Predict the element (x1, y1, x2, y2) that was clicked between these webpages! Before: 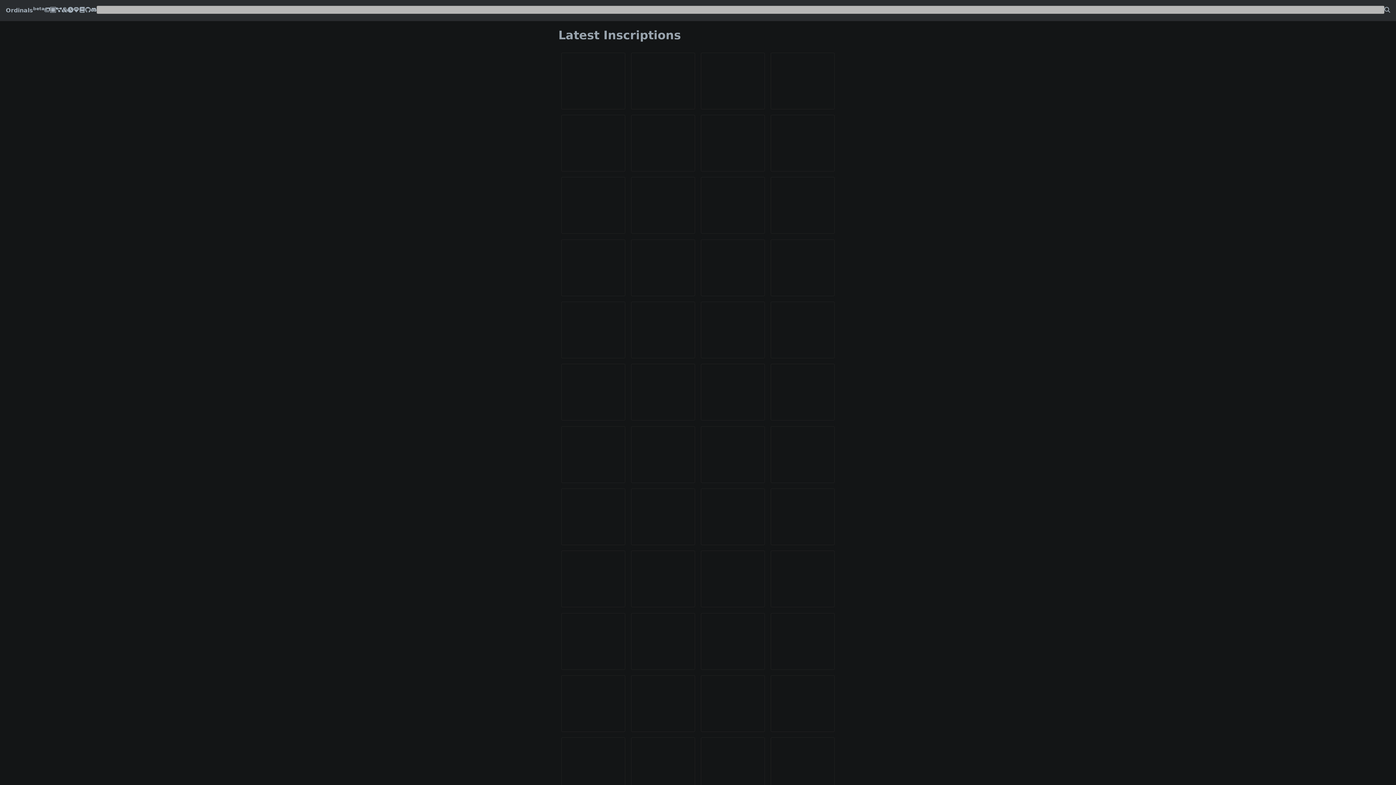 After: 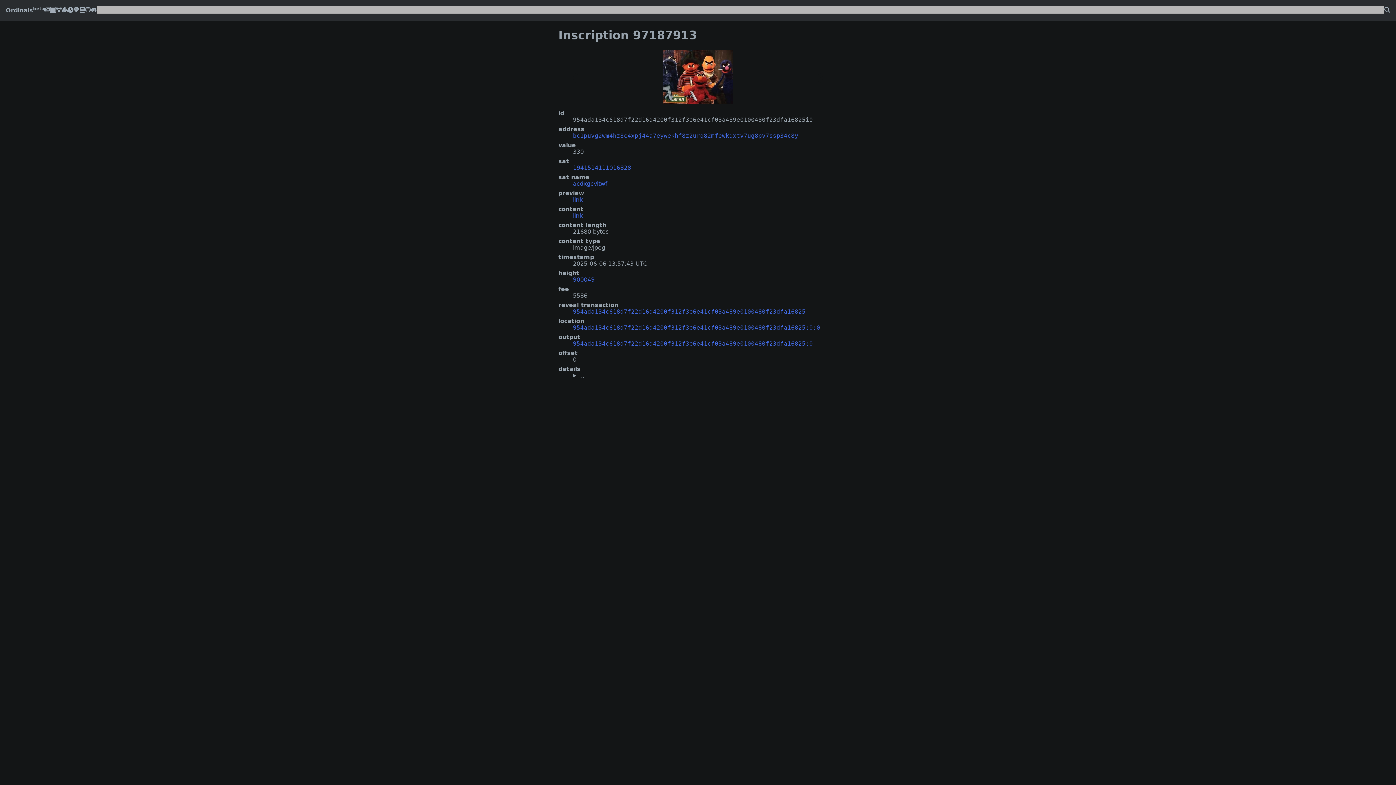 Action: bbox: (770, 301, 834, 358)